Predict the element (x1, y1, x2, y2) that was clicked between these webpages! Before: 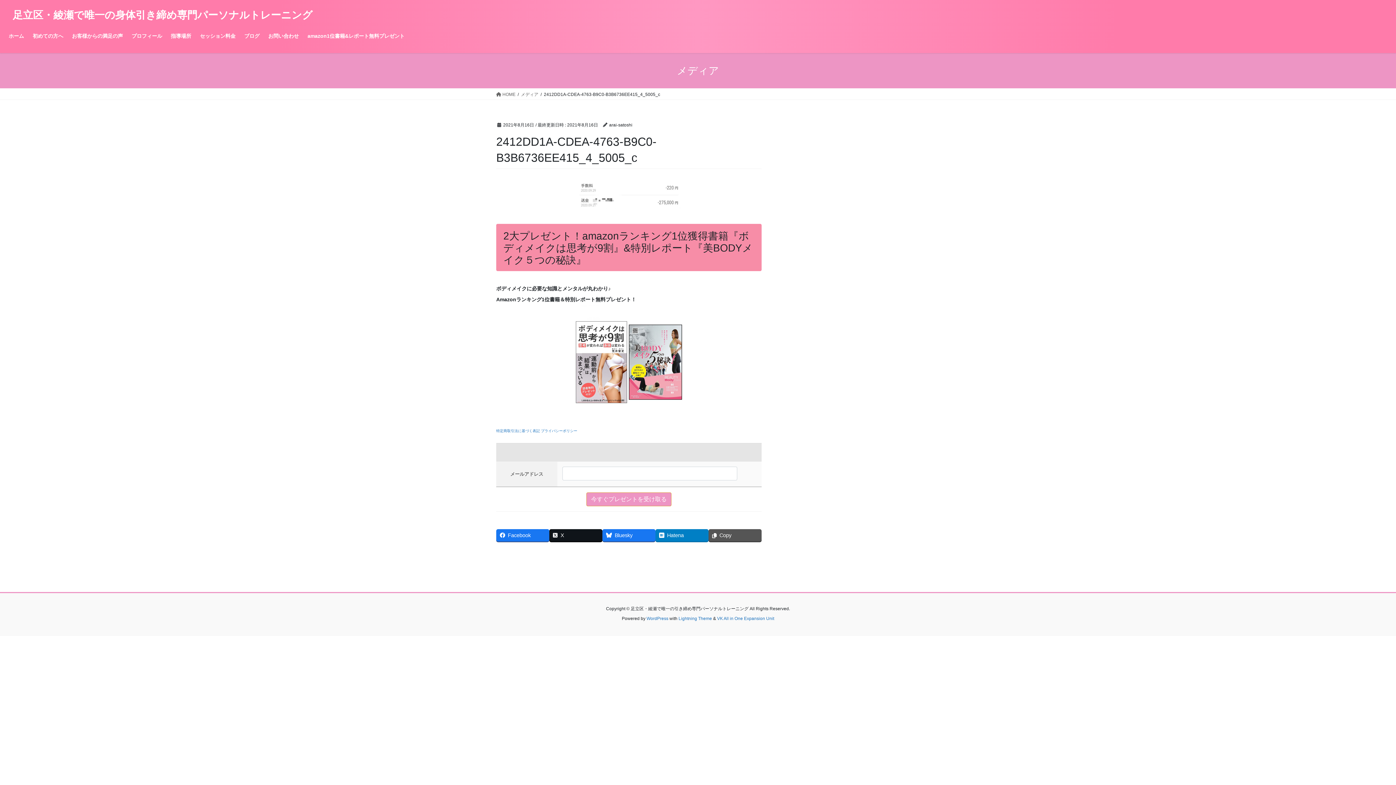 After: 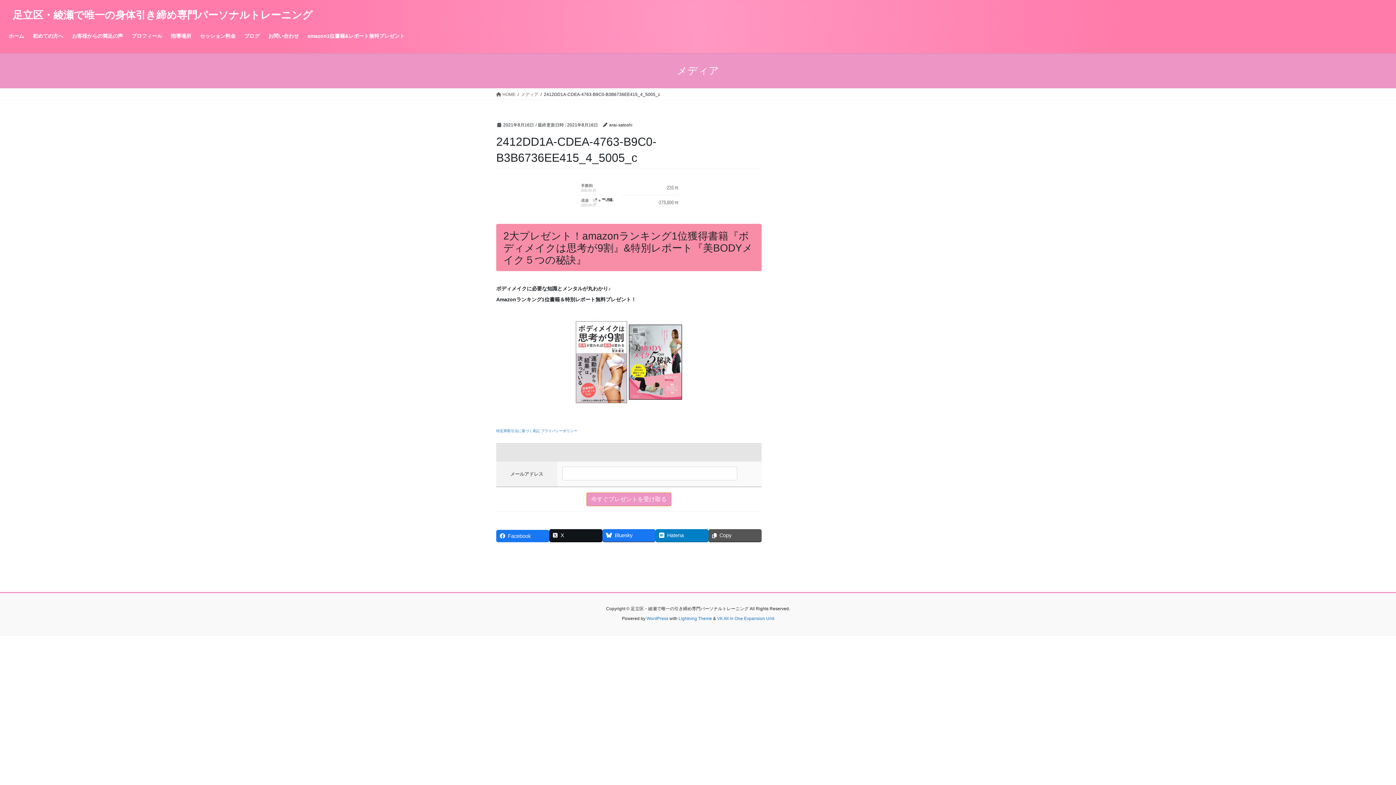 Action: label: Facebook bbox: (496, 529, 549, 541)